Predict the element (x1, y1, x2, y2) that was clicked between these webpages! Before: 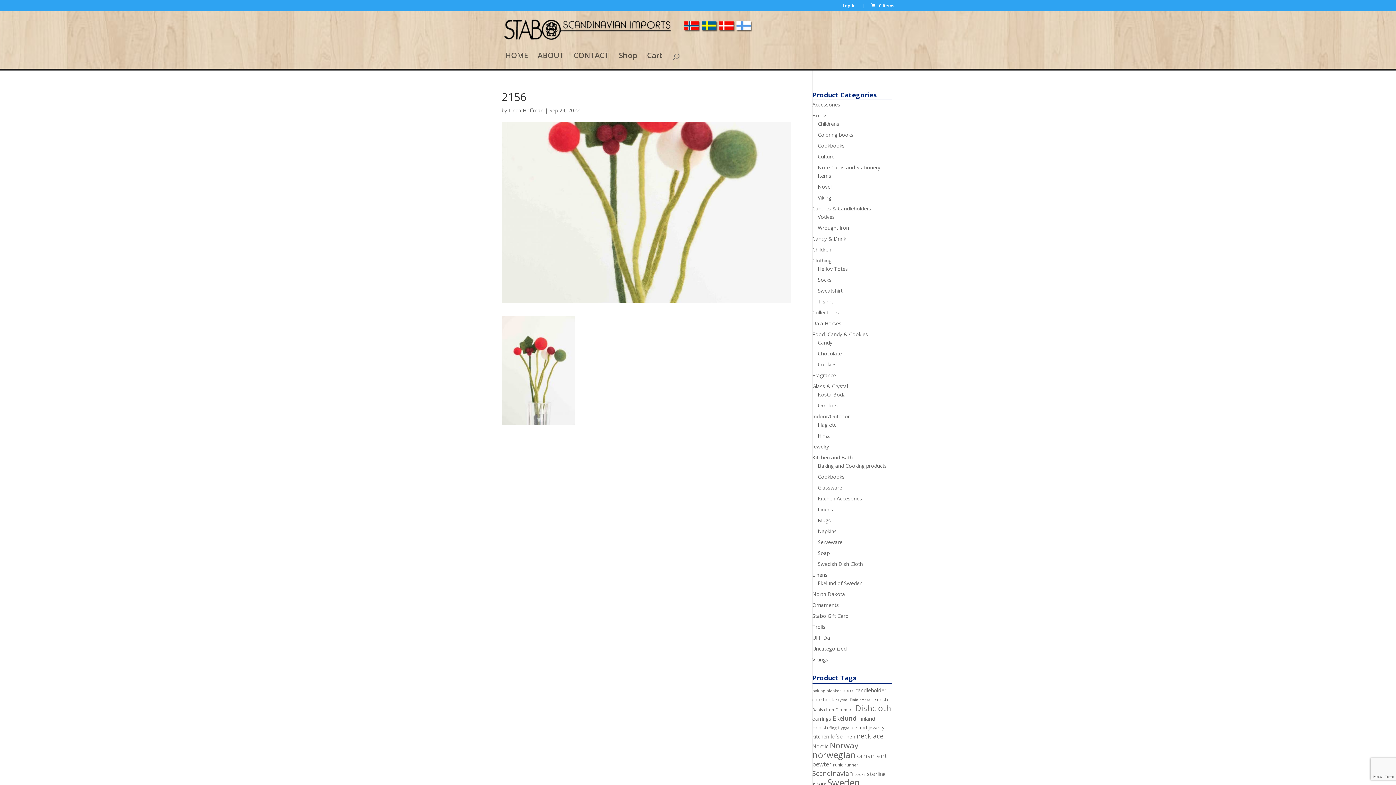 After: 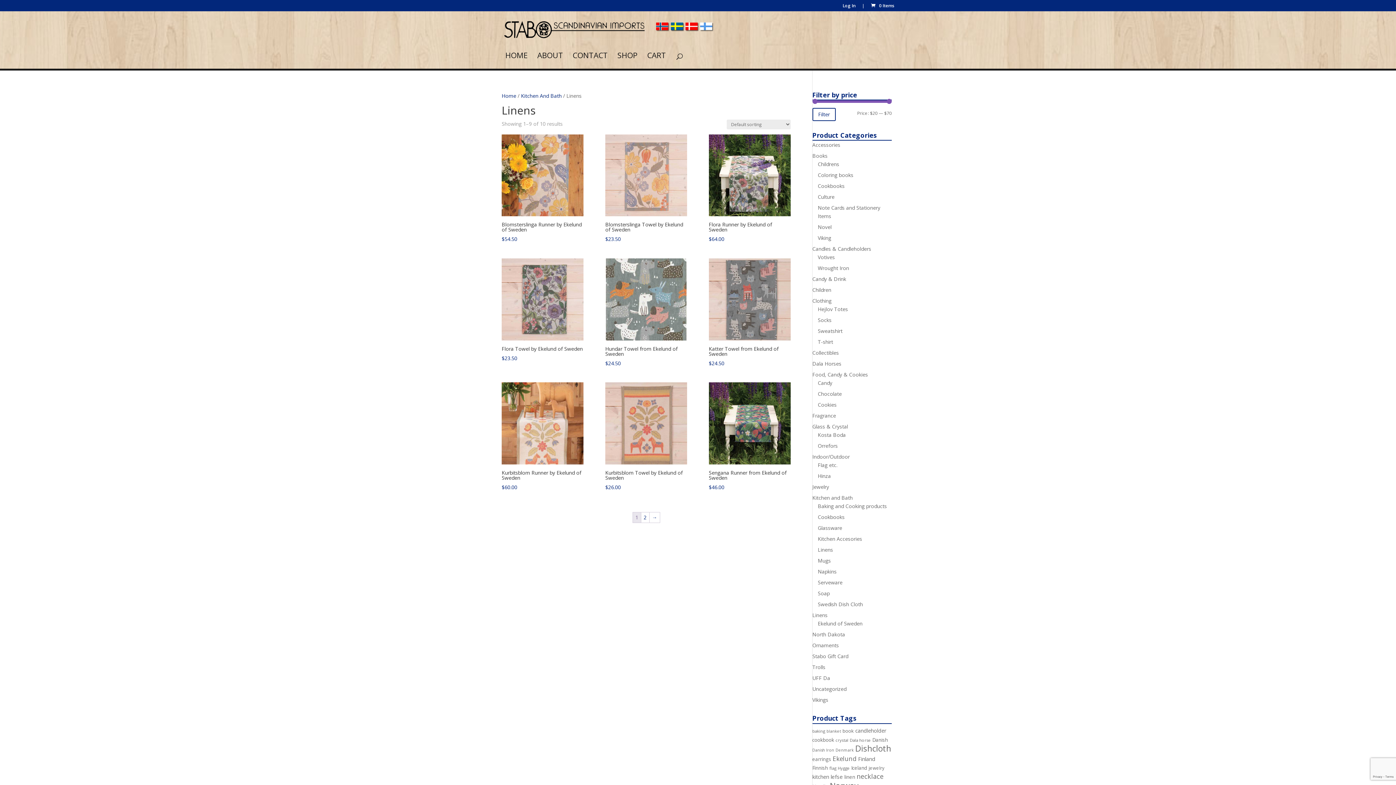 Action: label: Linens bbox: (818, 506, 833, 513)